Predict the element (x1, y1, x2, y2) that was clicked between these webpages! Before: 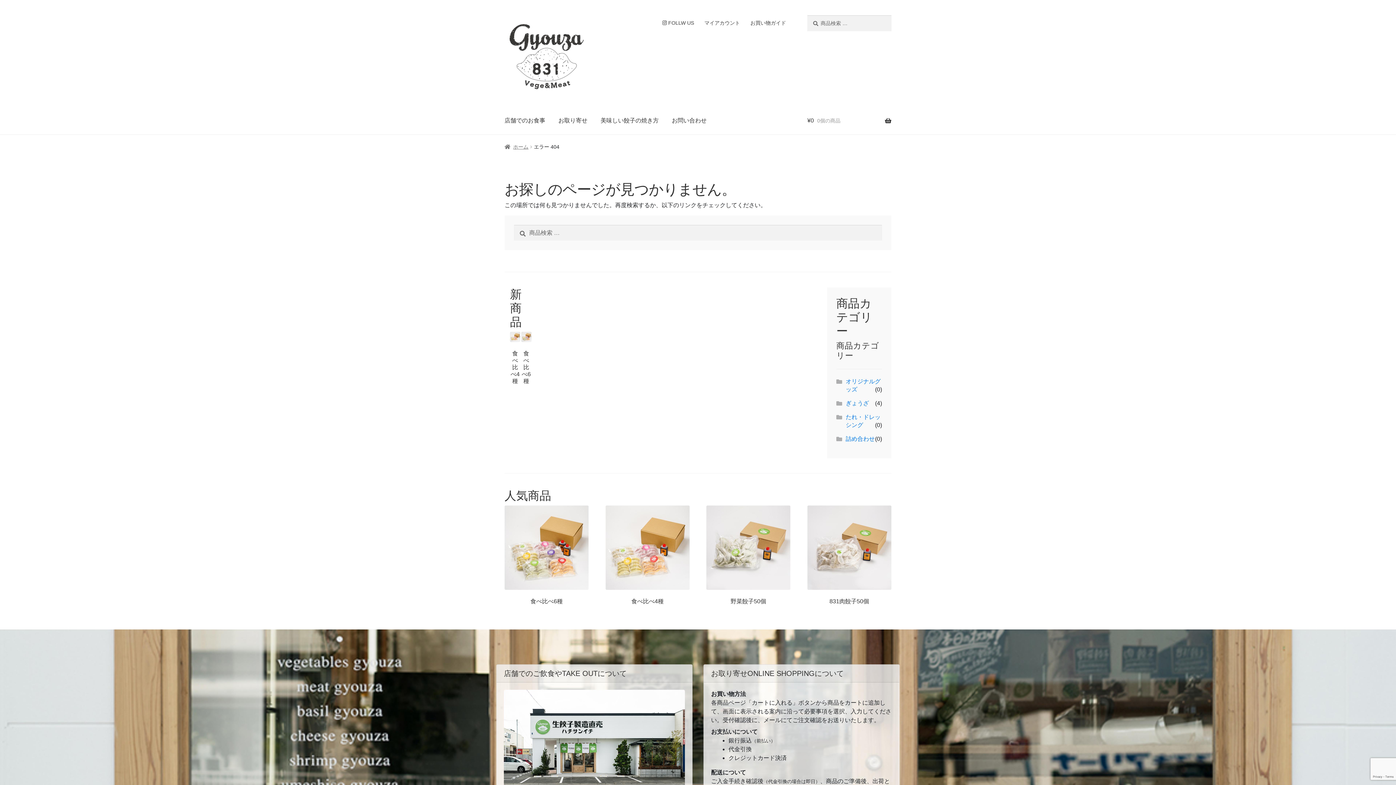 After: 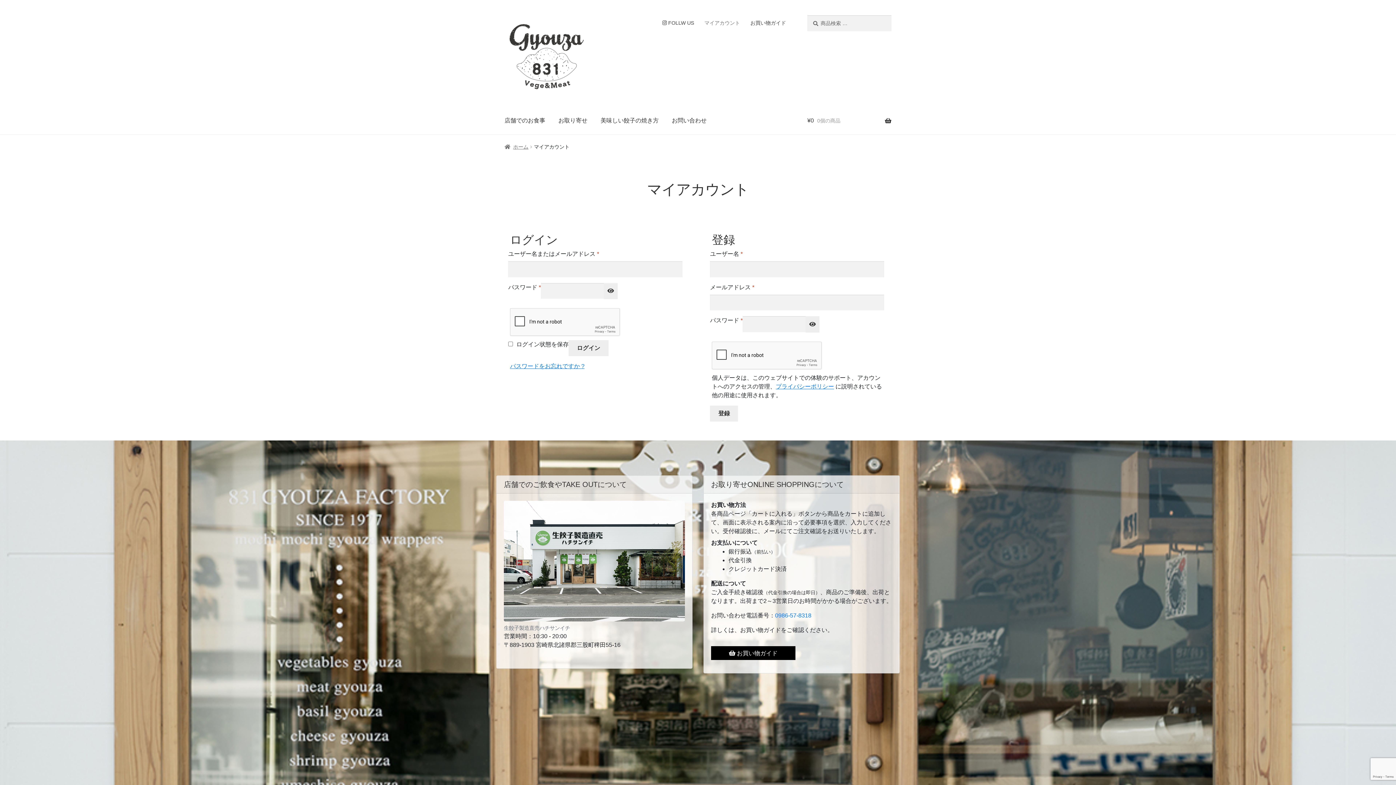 Action: label: マイアカウント bbox: (700, 15, 744, 30)